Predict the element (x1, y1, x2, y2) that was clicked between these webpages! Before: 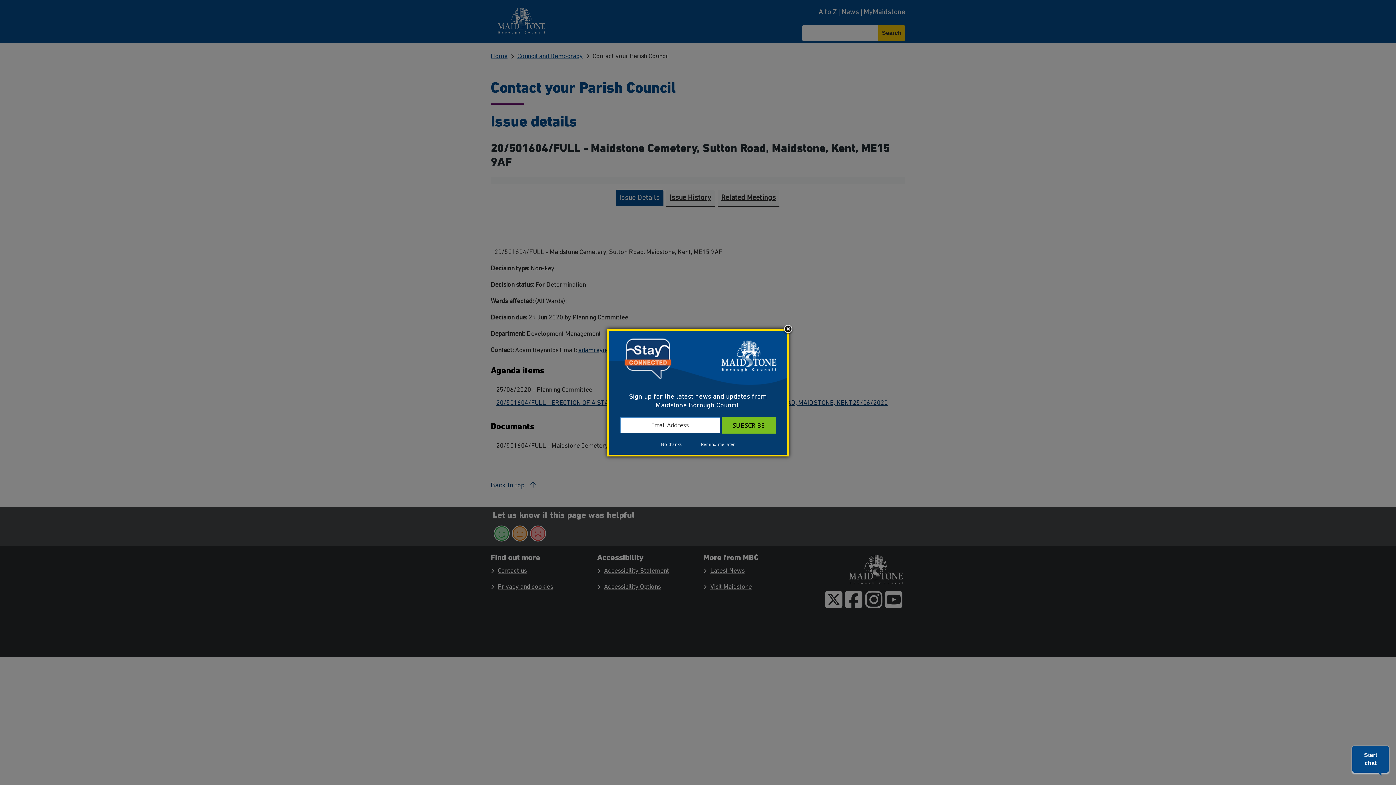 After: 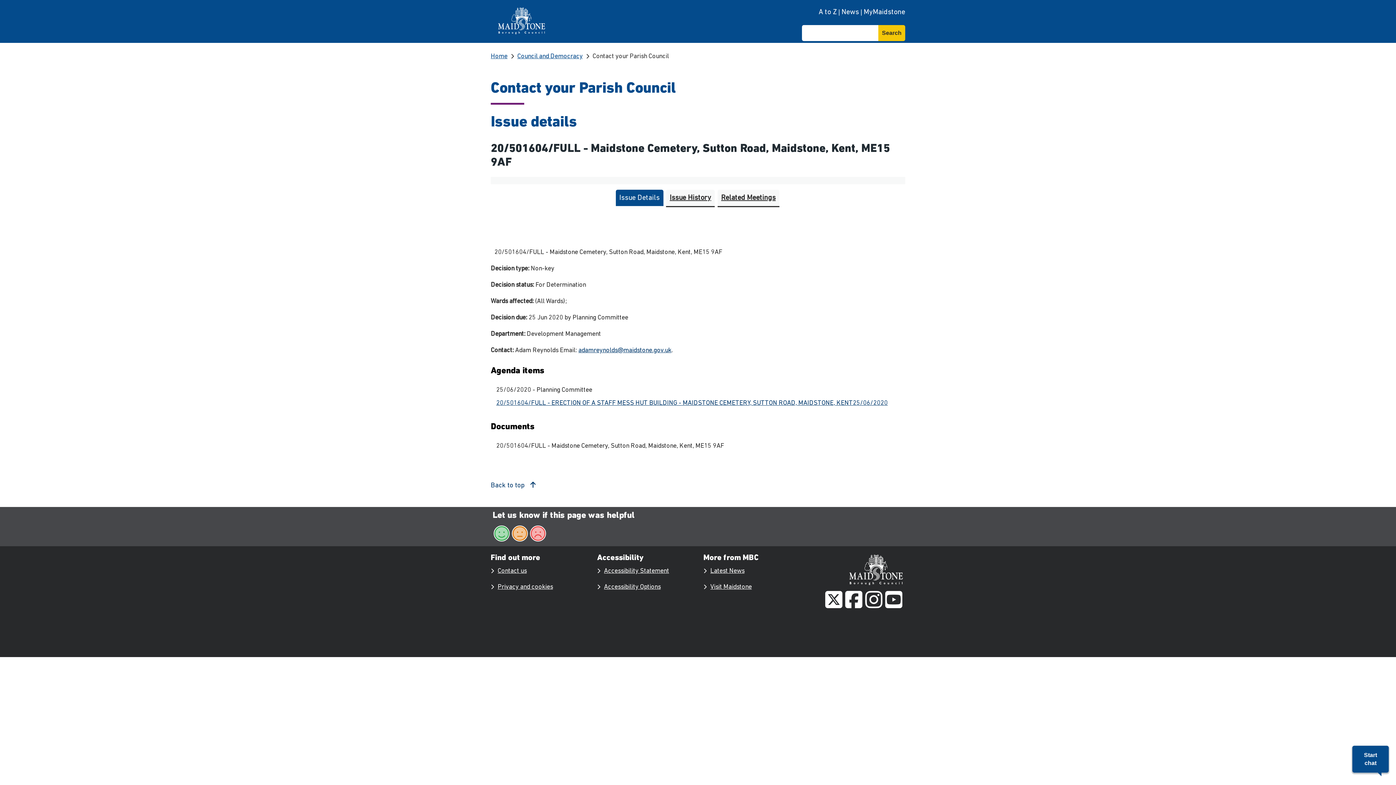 Action: label: No thanks bbox: (652, 441, 691, 448)